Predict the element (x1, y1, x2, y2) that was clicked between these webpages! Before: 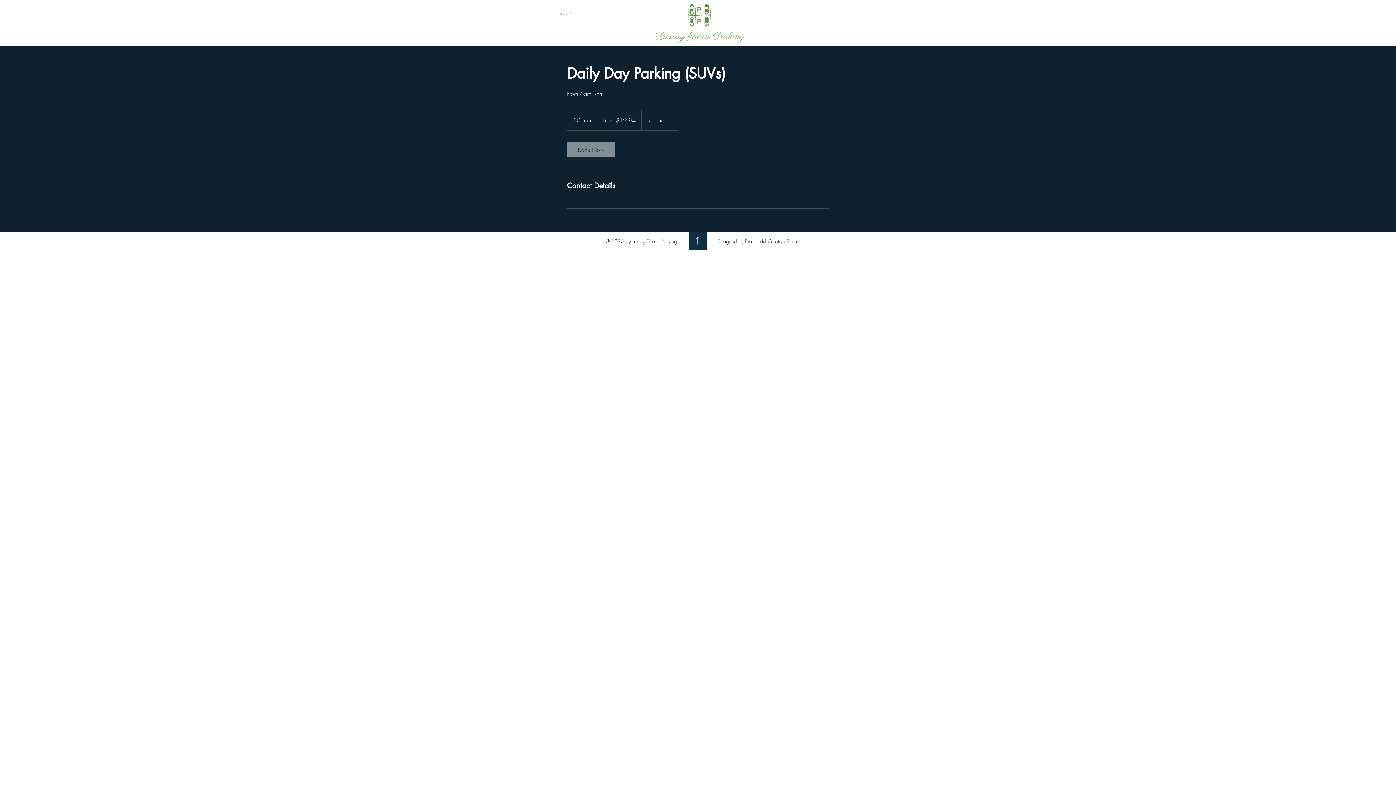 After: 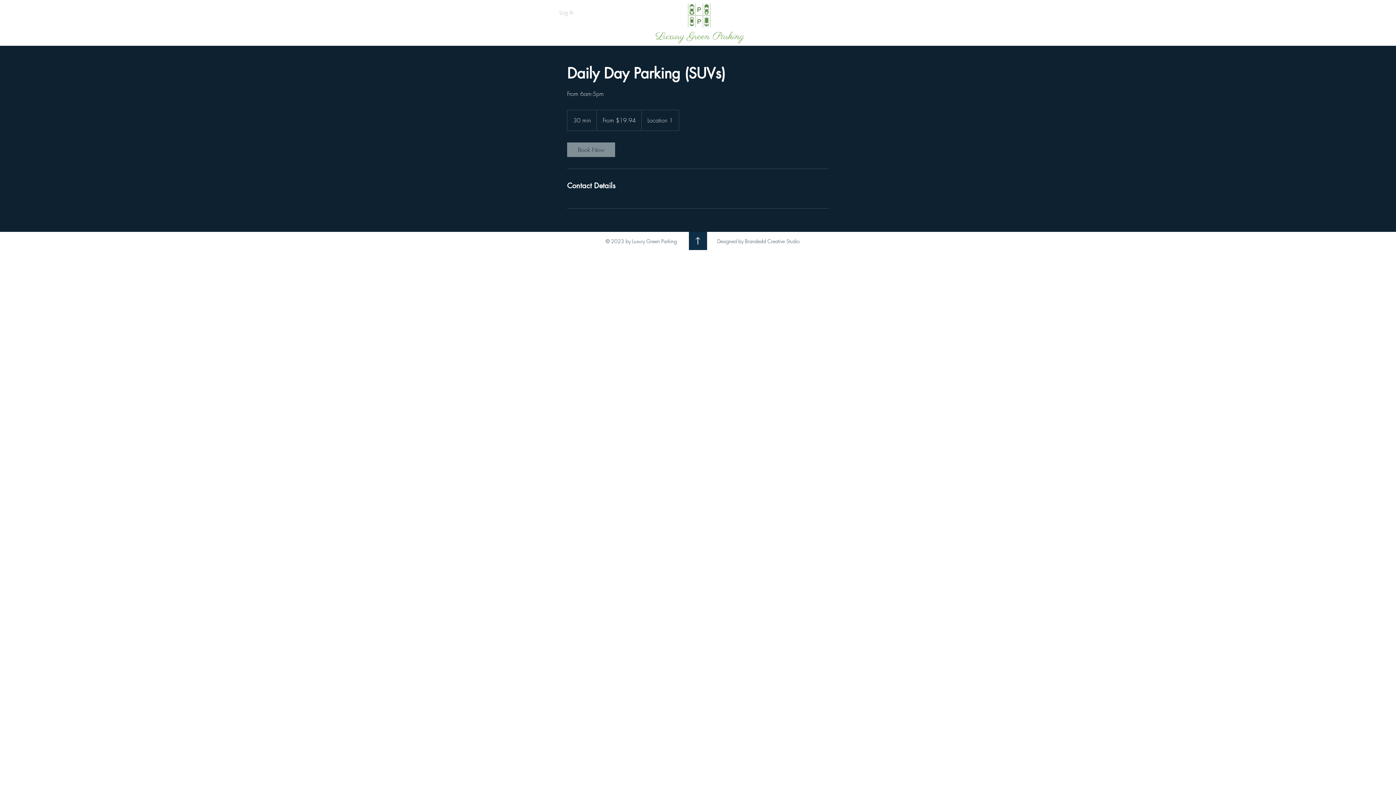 Action: label: Log In bbox: (554, 6, 578, 18)